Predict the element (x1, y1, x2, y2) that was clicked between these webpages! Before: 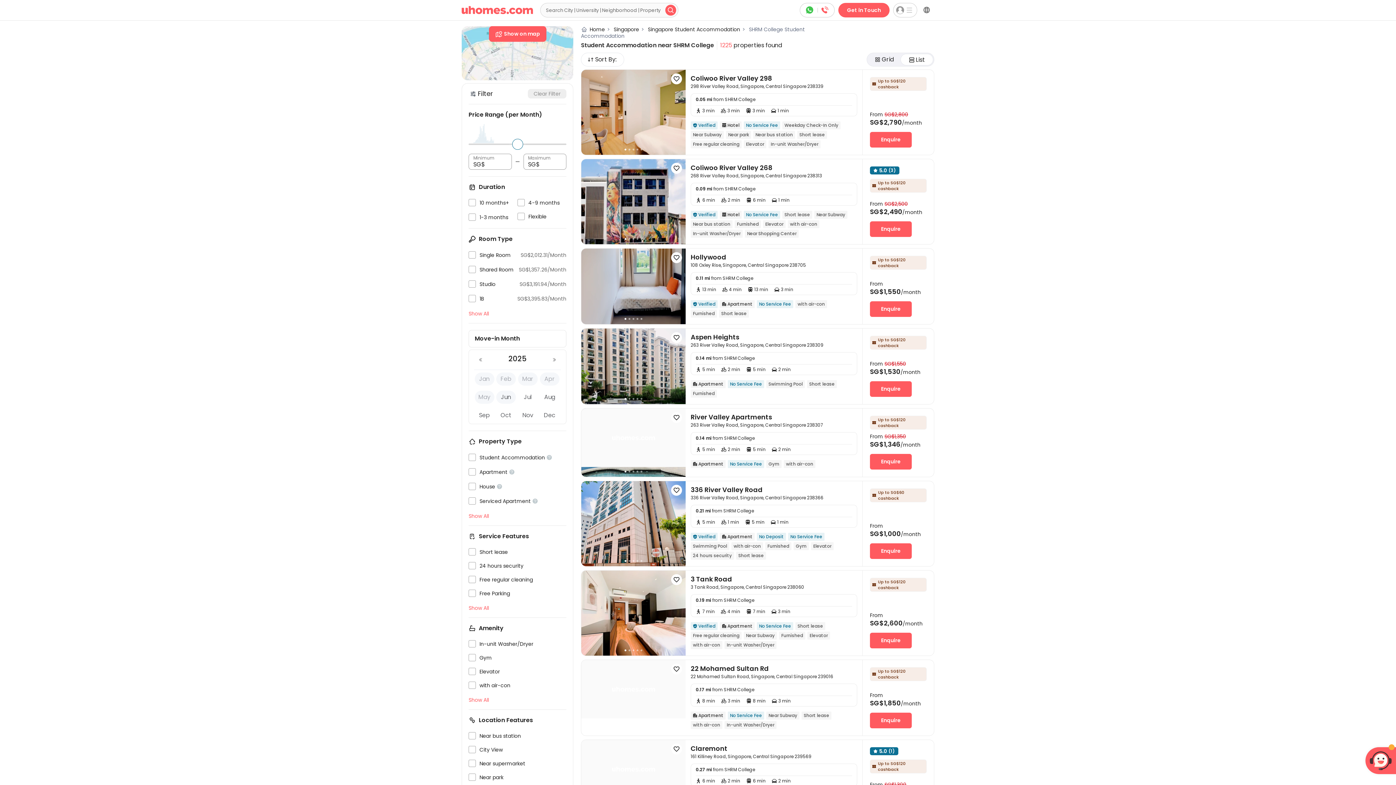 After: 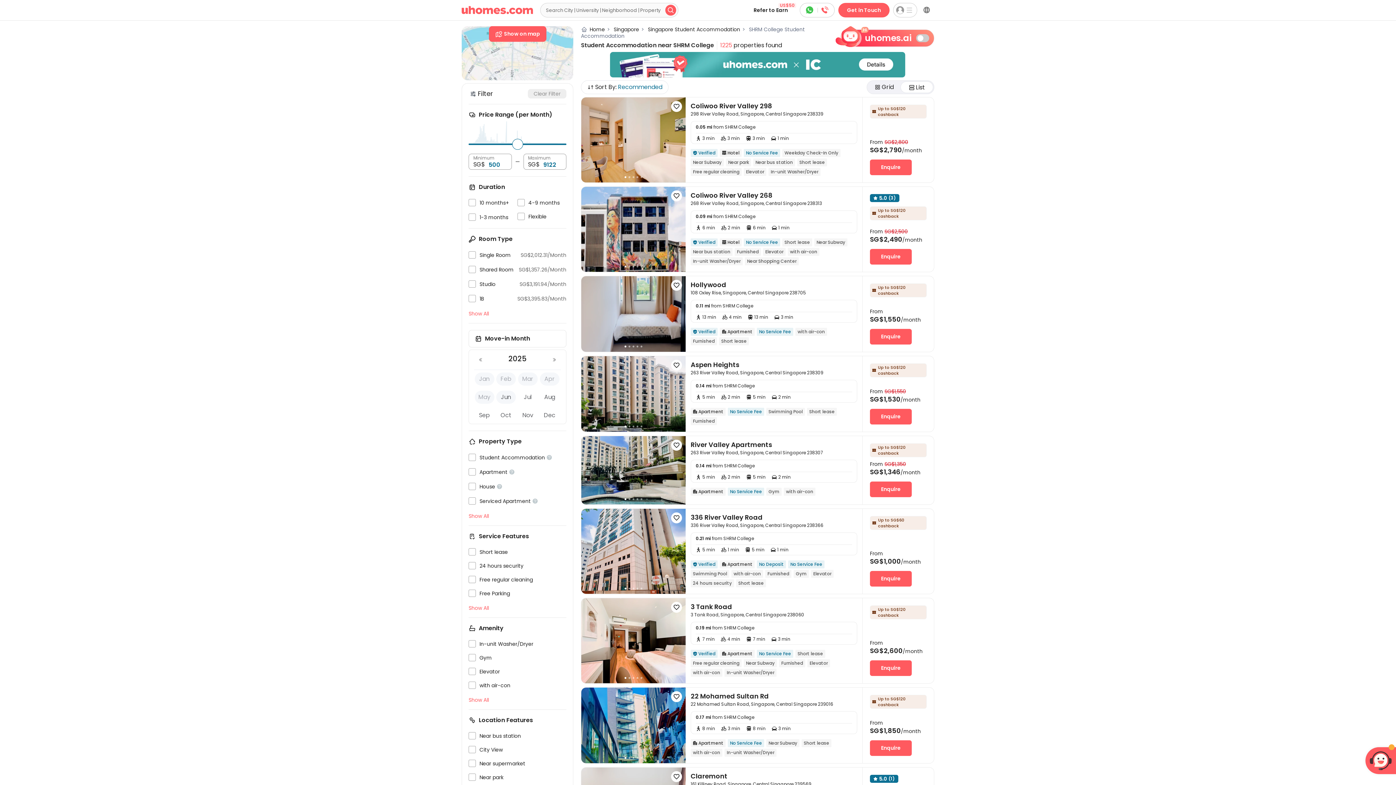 Action: bbox: (581, 660, 934, 736) label: 


22 Mohamed Sultan Rd
22 Mohamed Sultan Road, Singapore, Central Singapore 239016

0.17 mi from SHRM College



8 min



3 min



8 min



3 min

 Apartment
No Service Fee
Near Subway
Short lease
with air-con
In-unit Washer/Dryer

Up to SG$120 cashback
From
SG$1,850/month
Enquire